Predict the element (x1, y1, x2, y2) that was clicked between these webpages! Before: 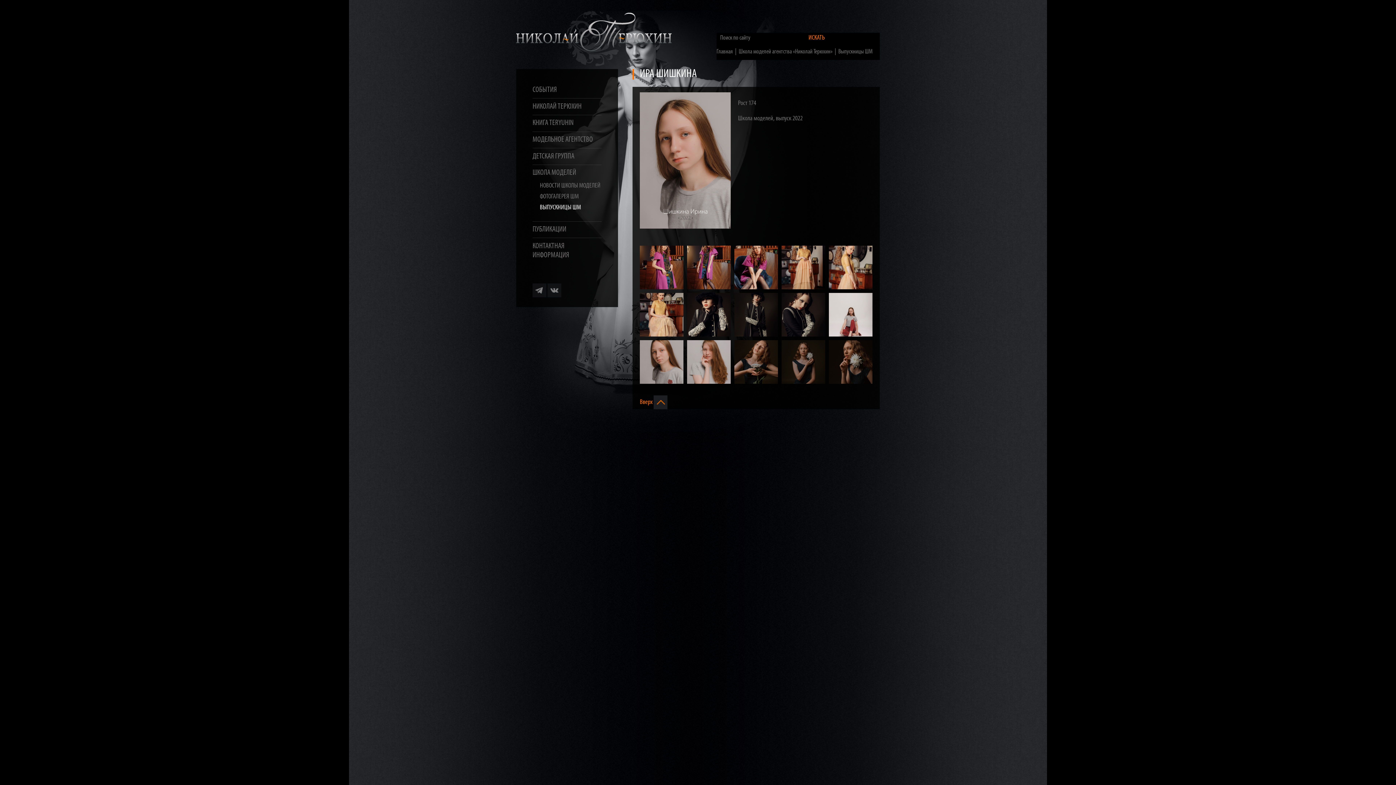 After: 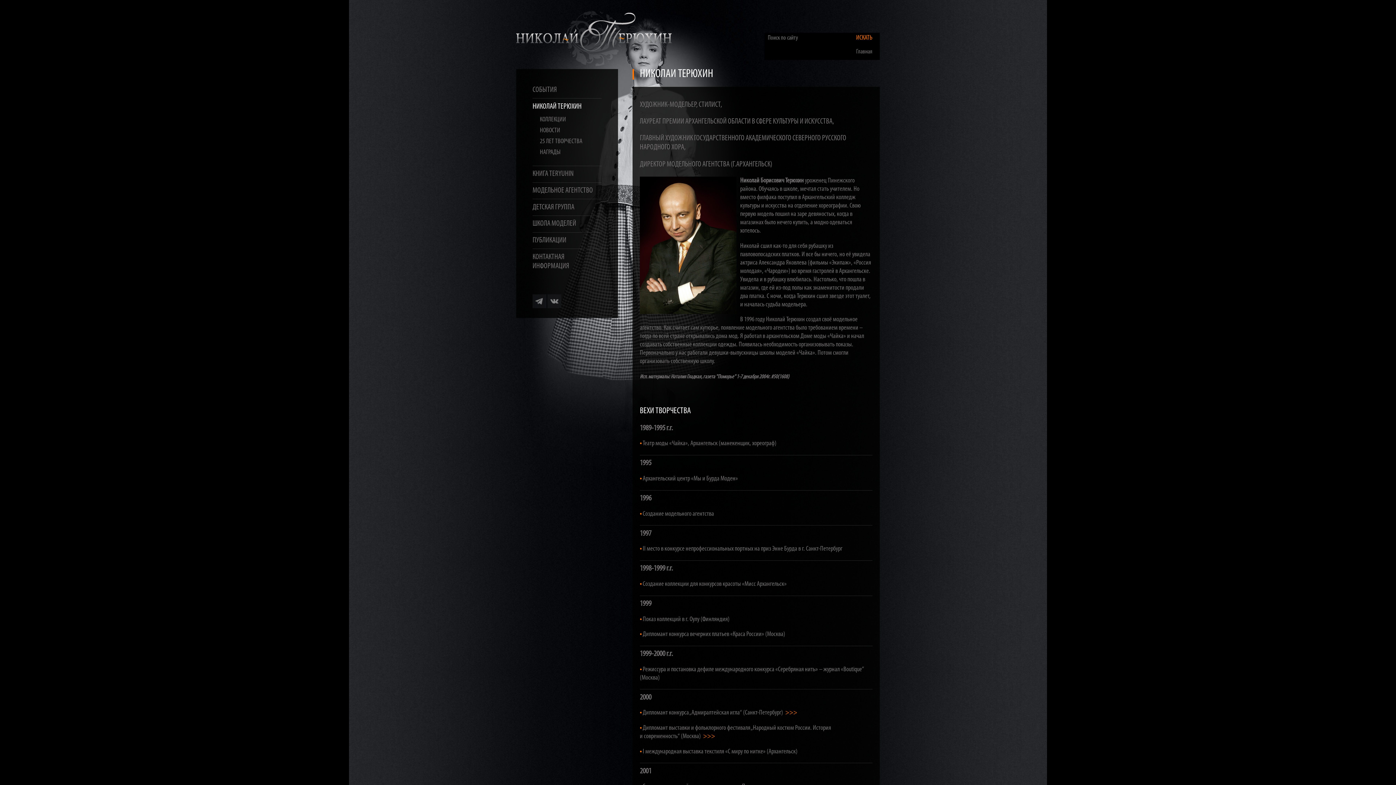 Action: label: НИКОЛАЙ ТЕРЮХИН bbox: (532, 102, 581, 110)